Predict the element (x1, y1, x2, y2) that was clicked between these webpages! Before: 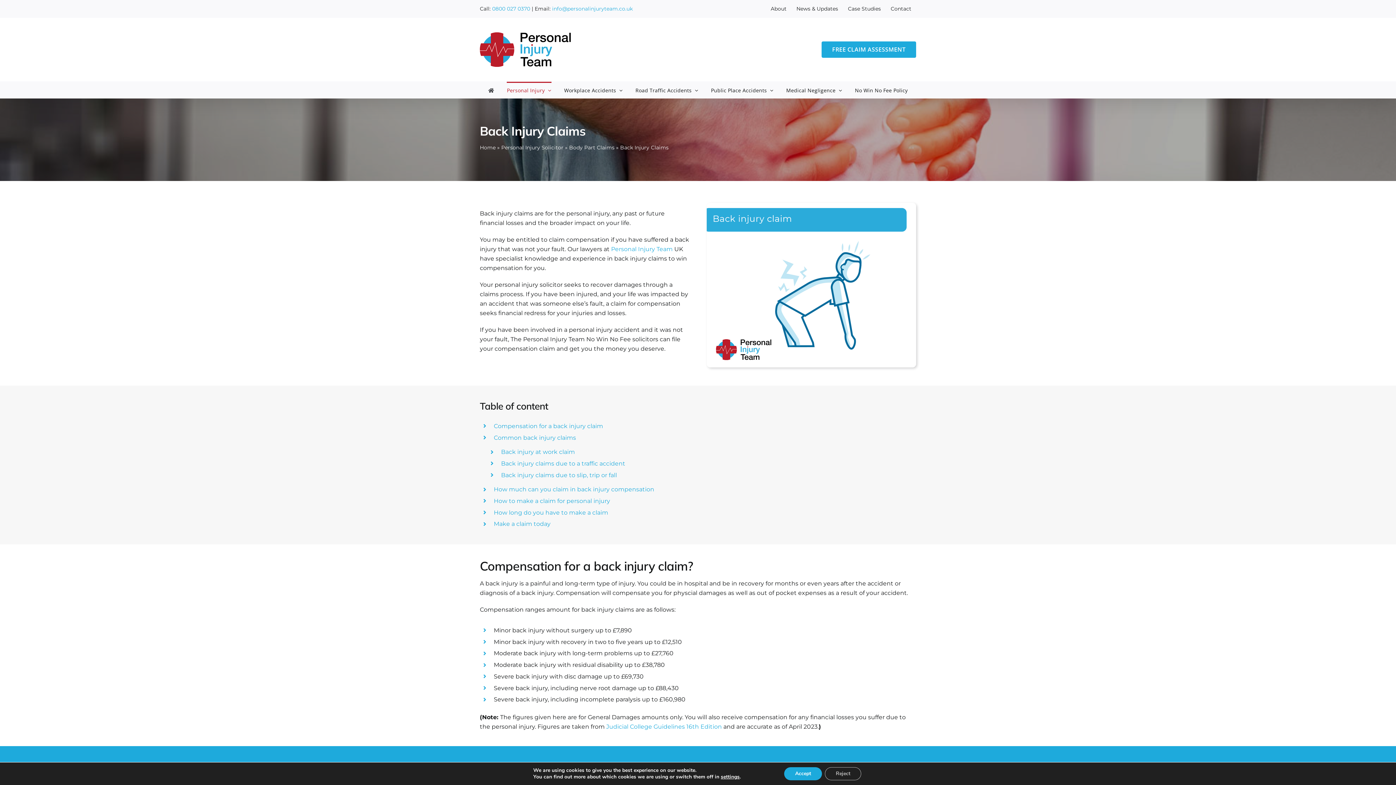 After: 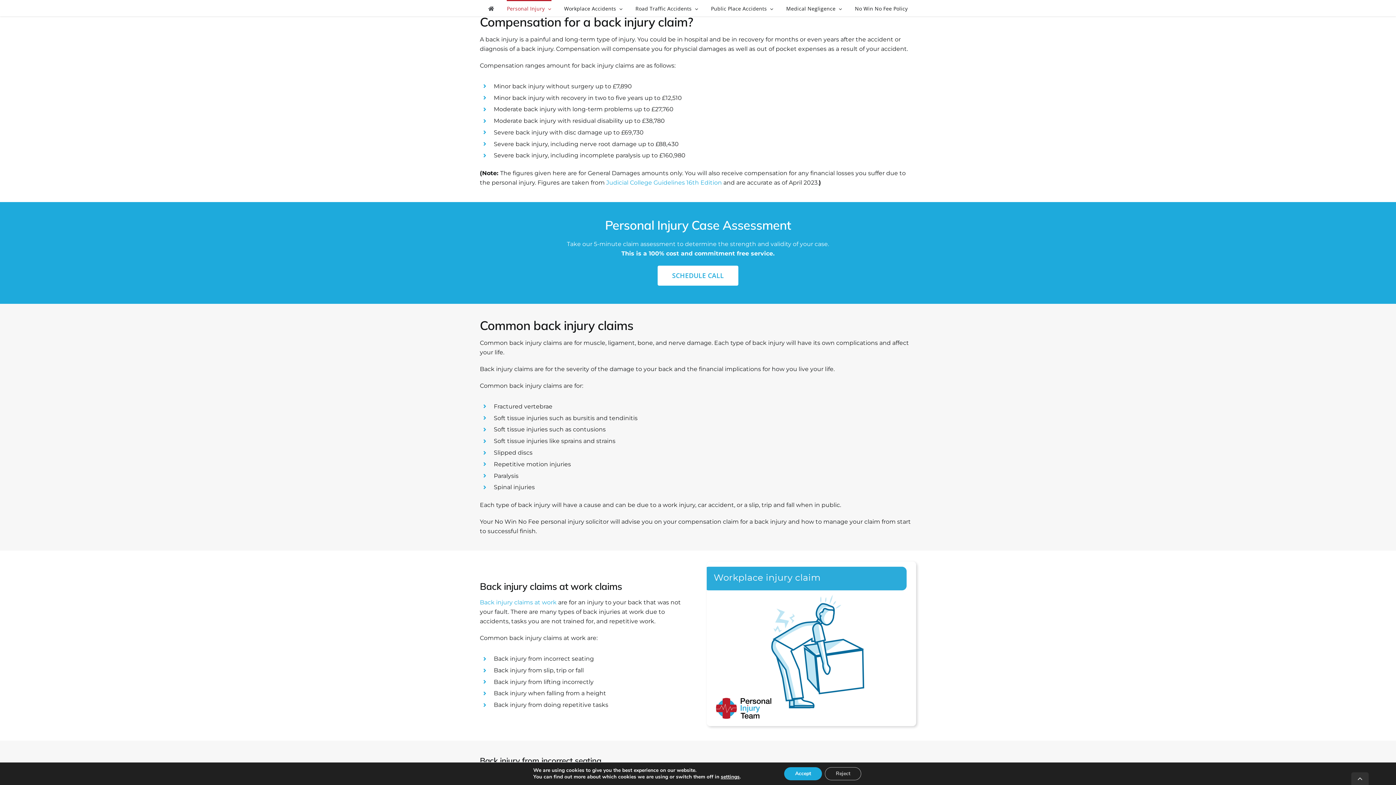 Action: bbox: (493, 422, 603, 429) label: Compensation for a back injury claim